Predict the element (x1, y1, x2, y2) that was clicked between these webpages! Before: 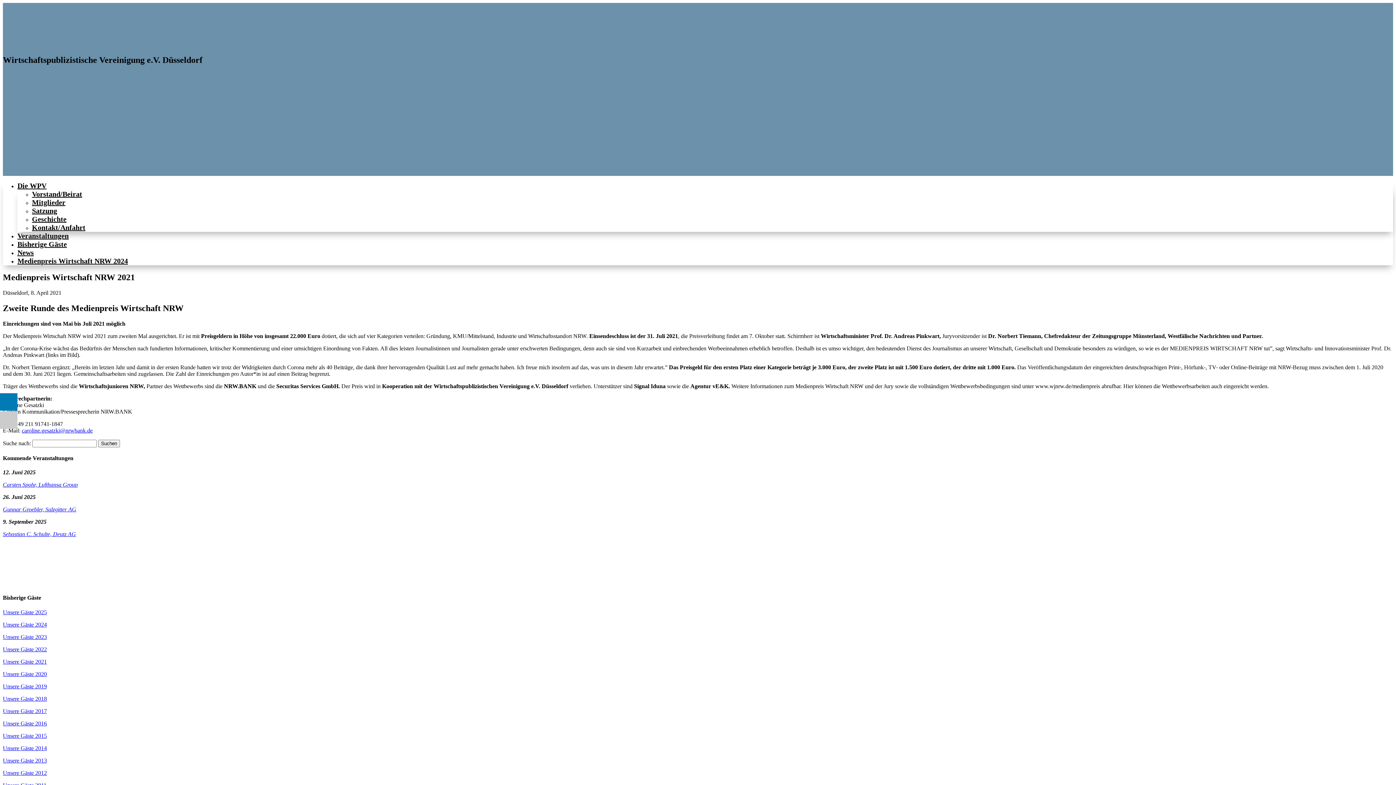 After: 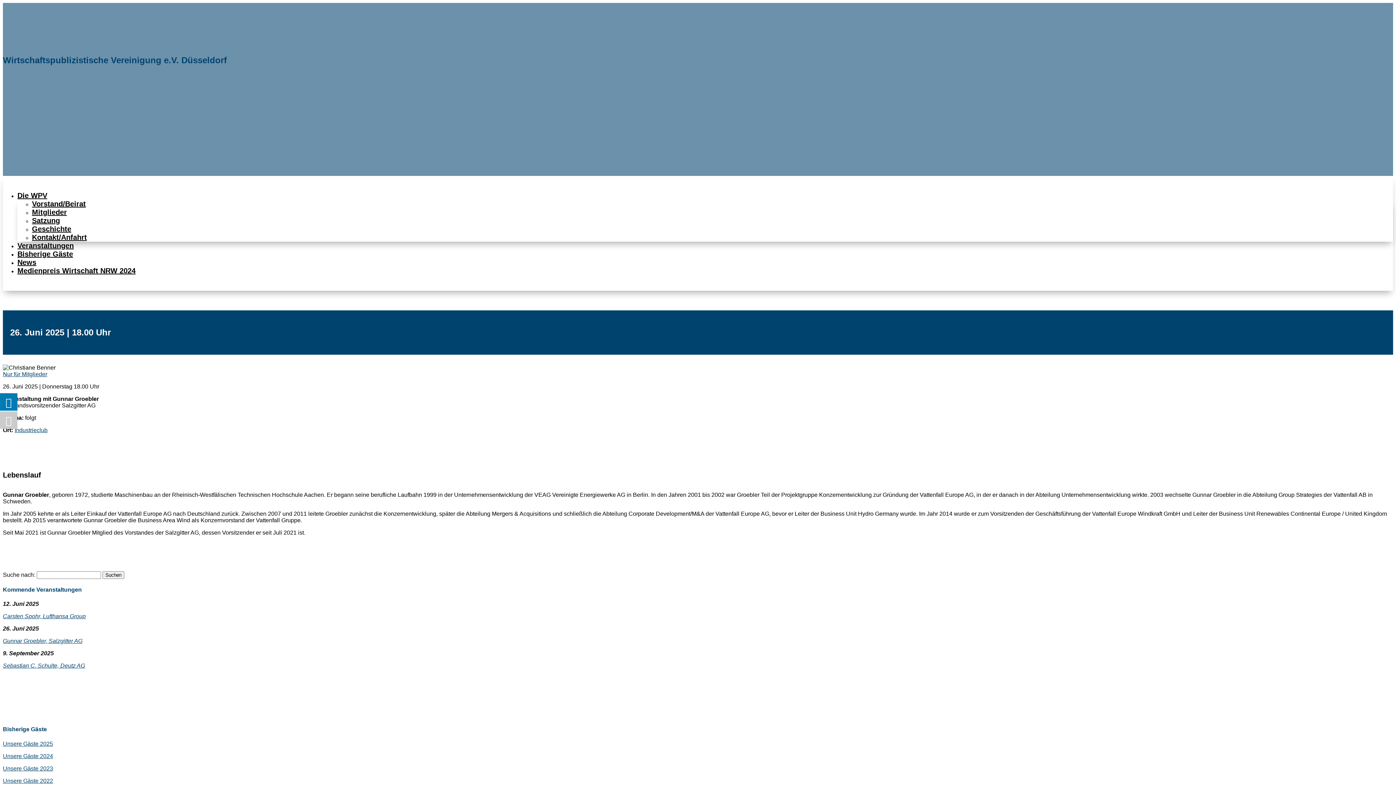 Action: label: Gunnar Groebler, Salzgitter AG bbox: (2, 506, 76, 512)